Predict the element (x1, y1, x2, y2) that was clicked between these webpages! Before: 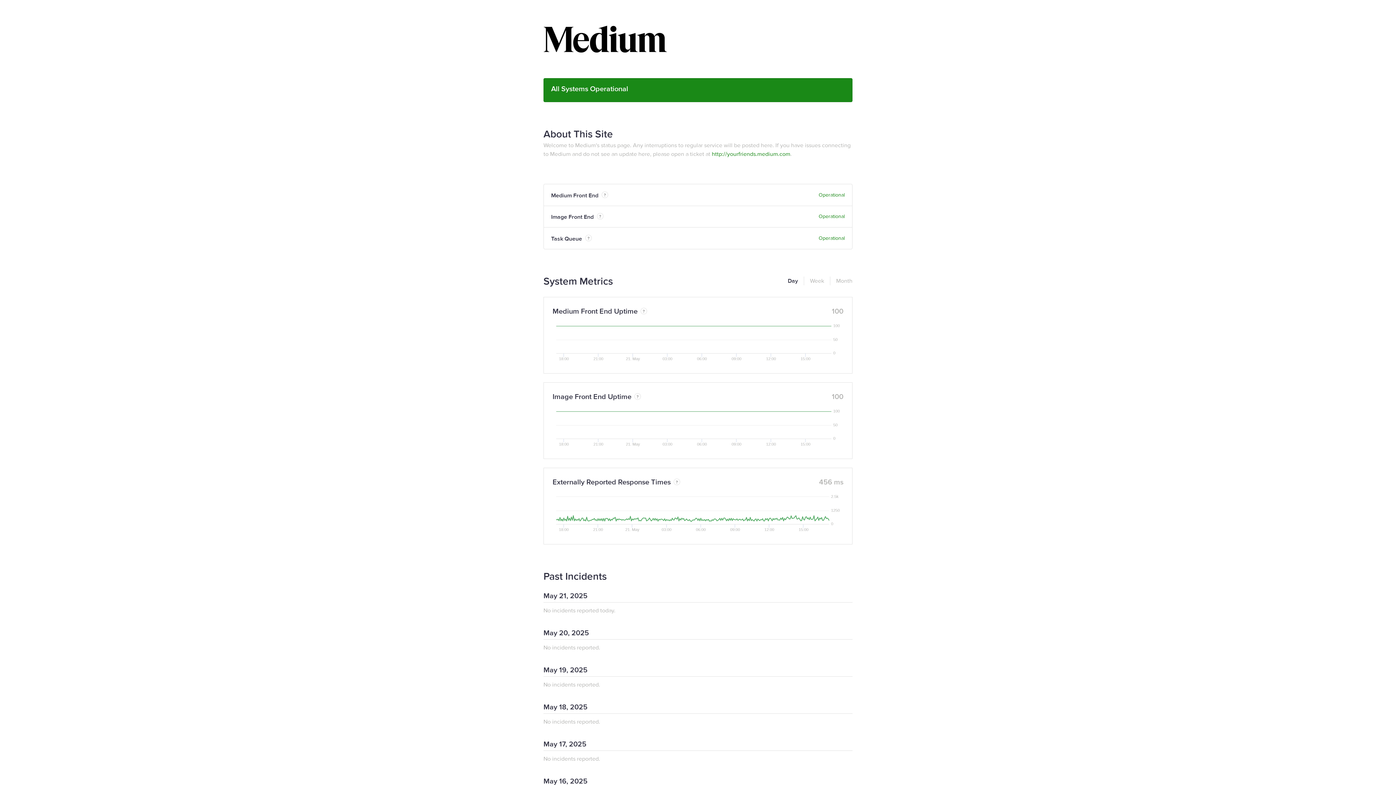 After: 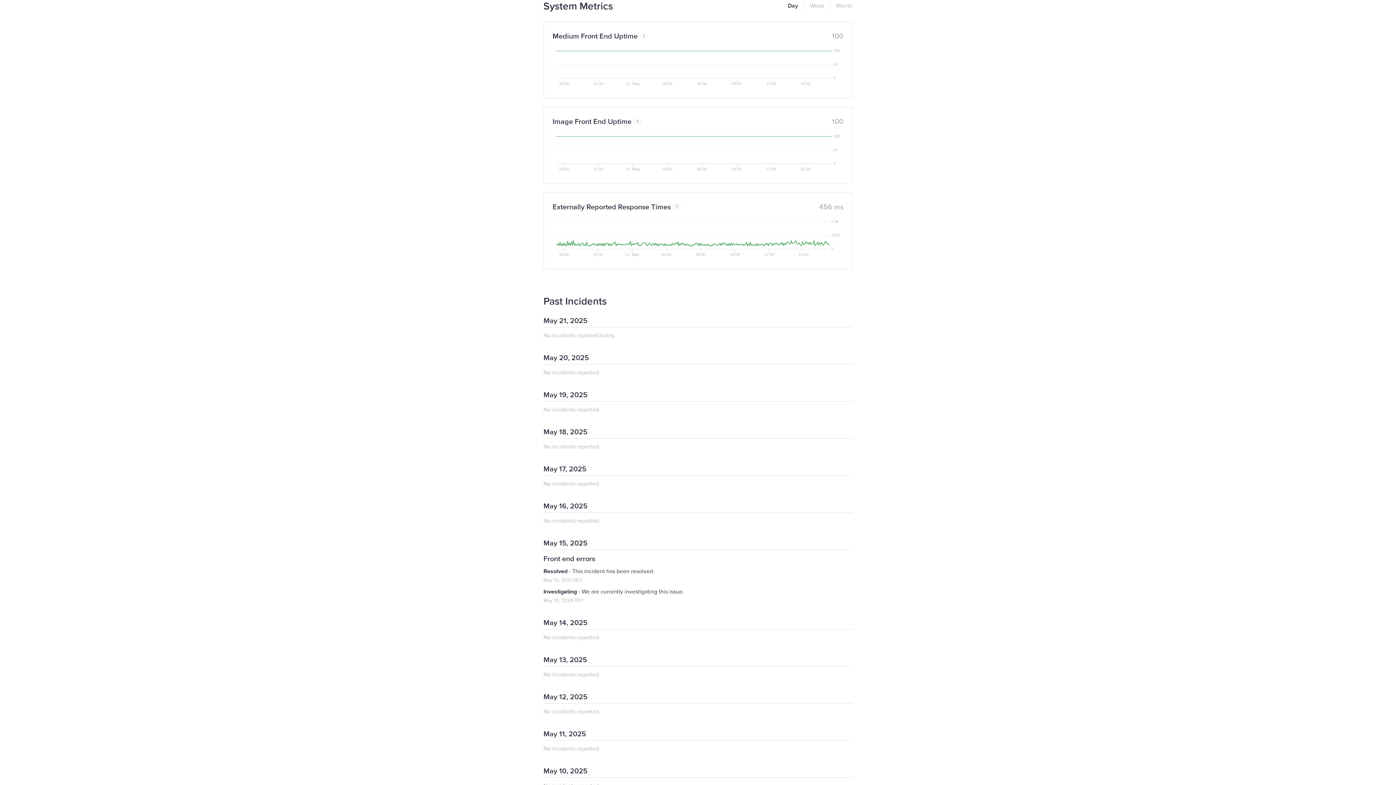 Action: bbox: (543, 275, 613, 288) label: System Metrics